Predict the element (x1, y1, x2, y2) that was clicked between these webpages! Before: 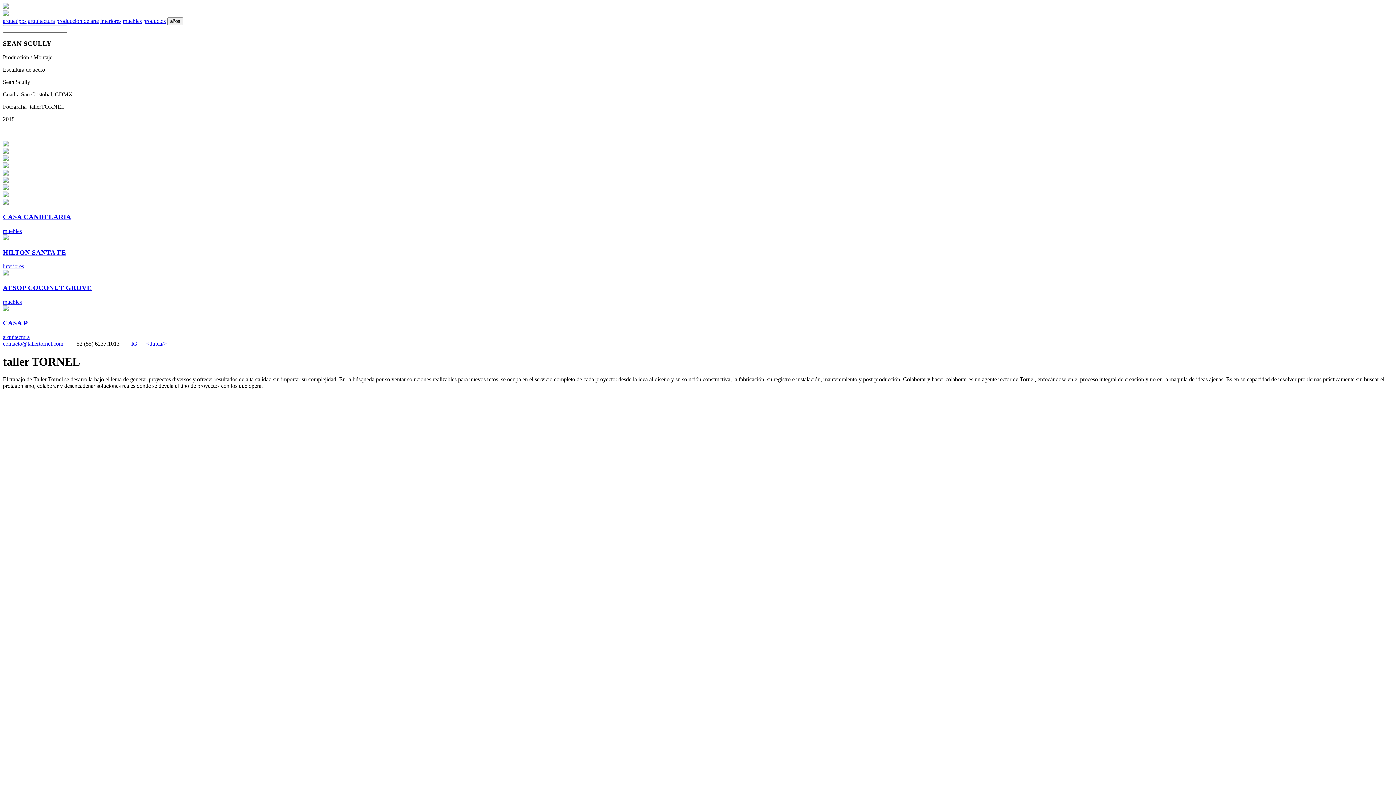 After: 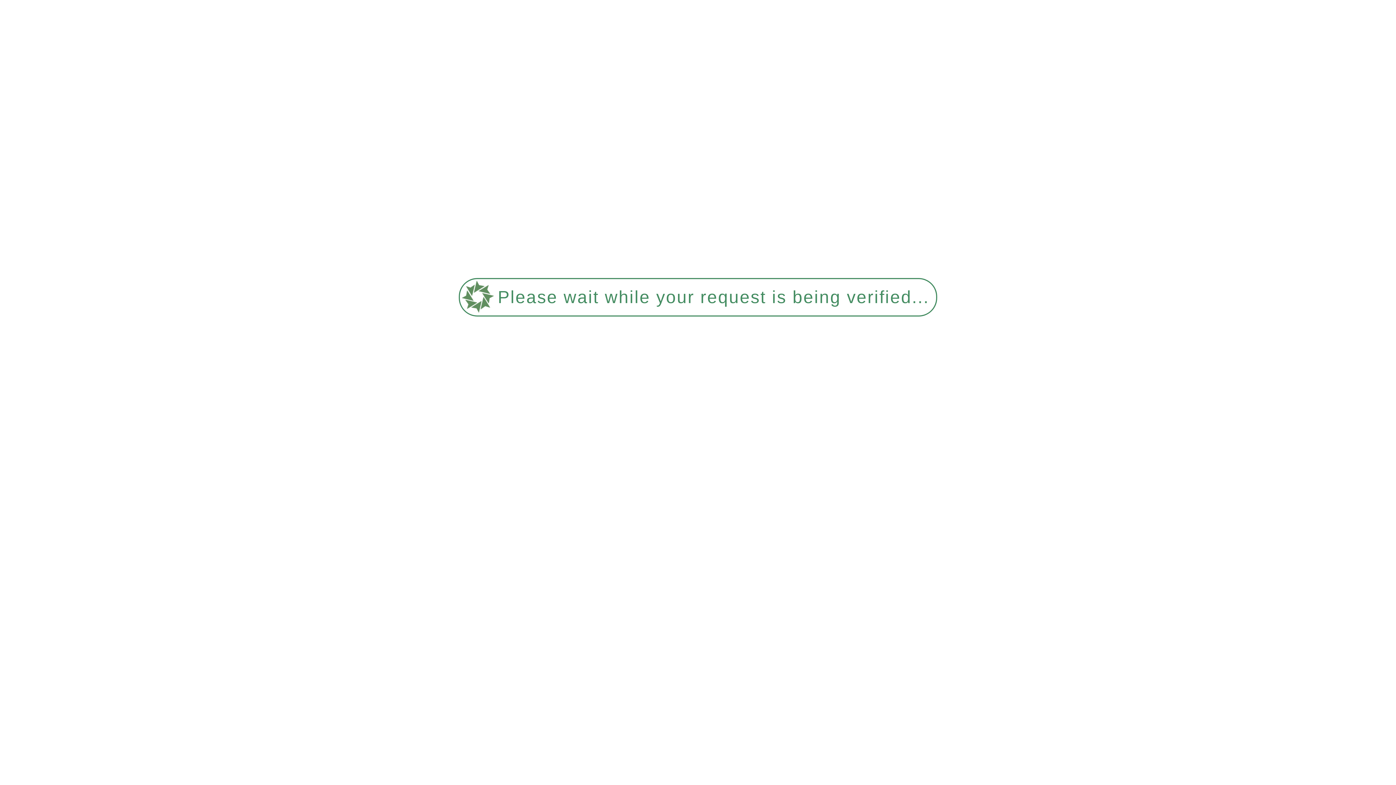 Action: bbox: (100, 17, 121, 24) label: interiores